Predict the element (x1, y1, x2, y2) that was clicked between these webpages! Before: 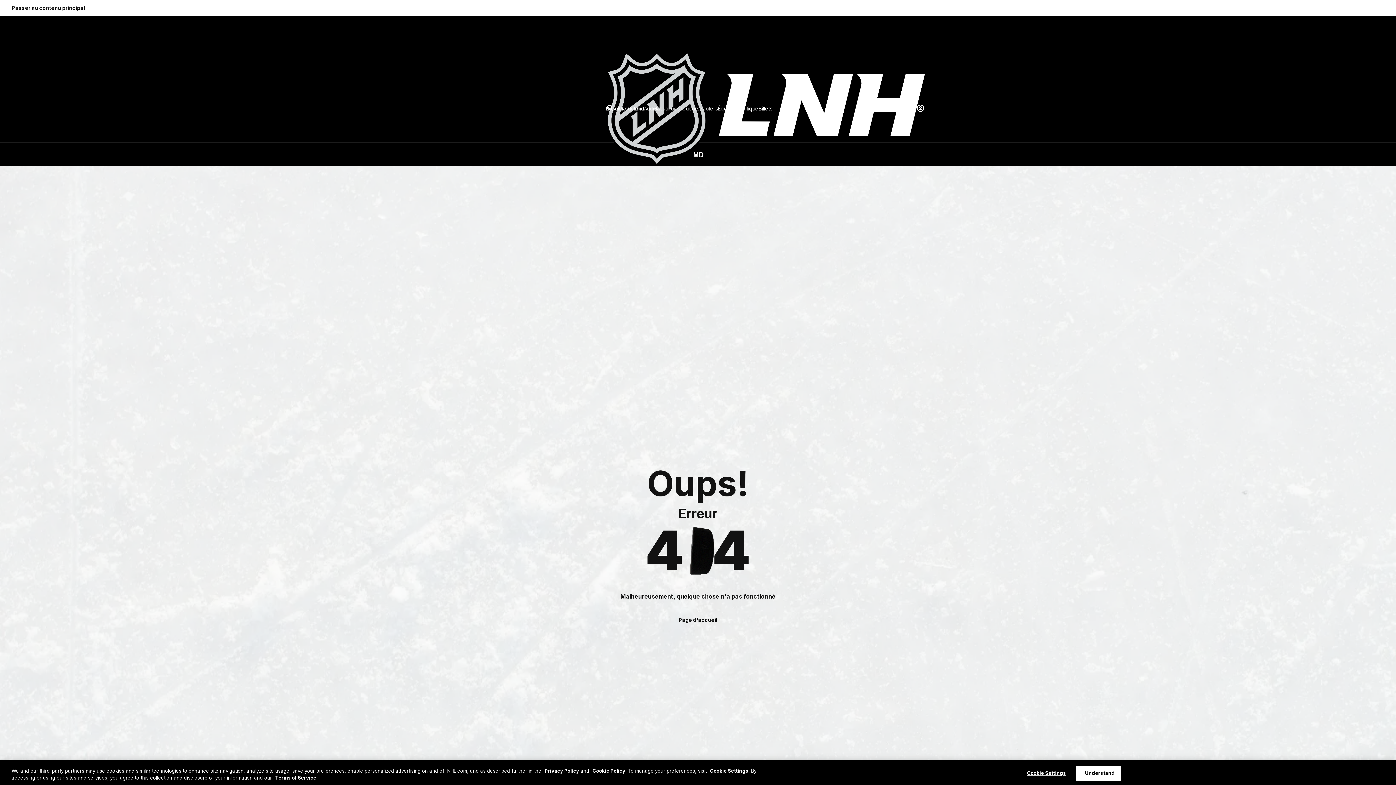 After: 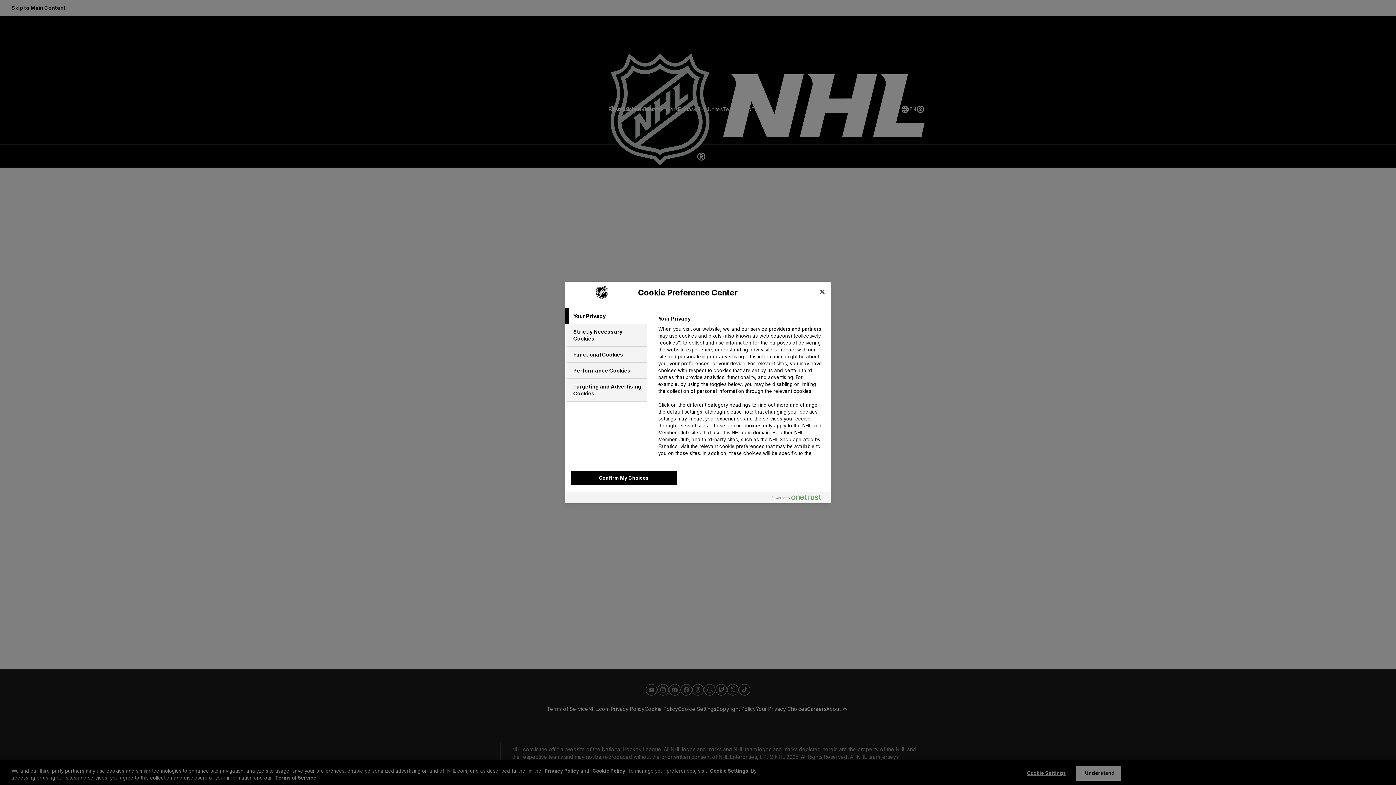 Action: label: Cookie Settings bbox: (710, 768, 748, 774)